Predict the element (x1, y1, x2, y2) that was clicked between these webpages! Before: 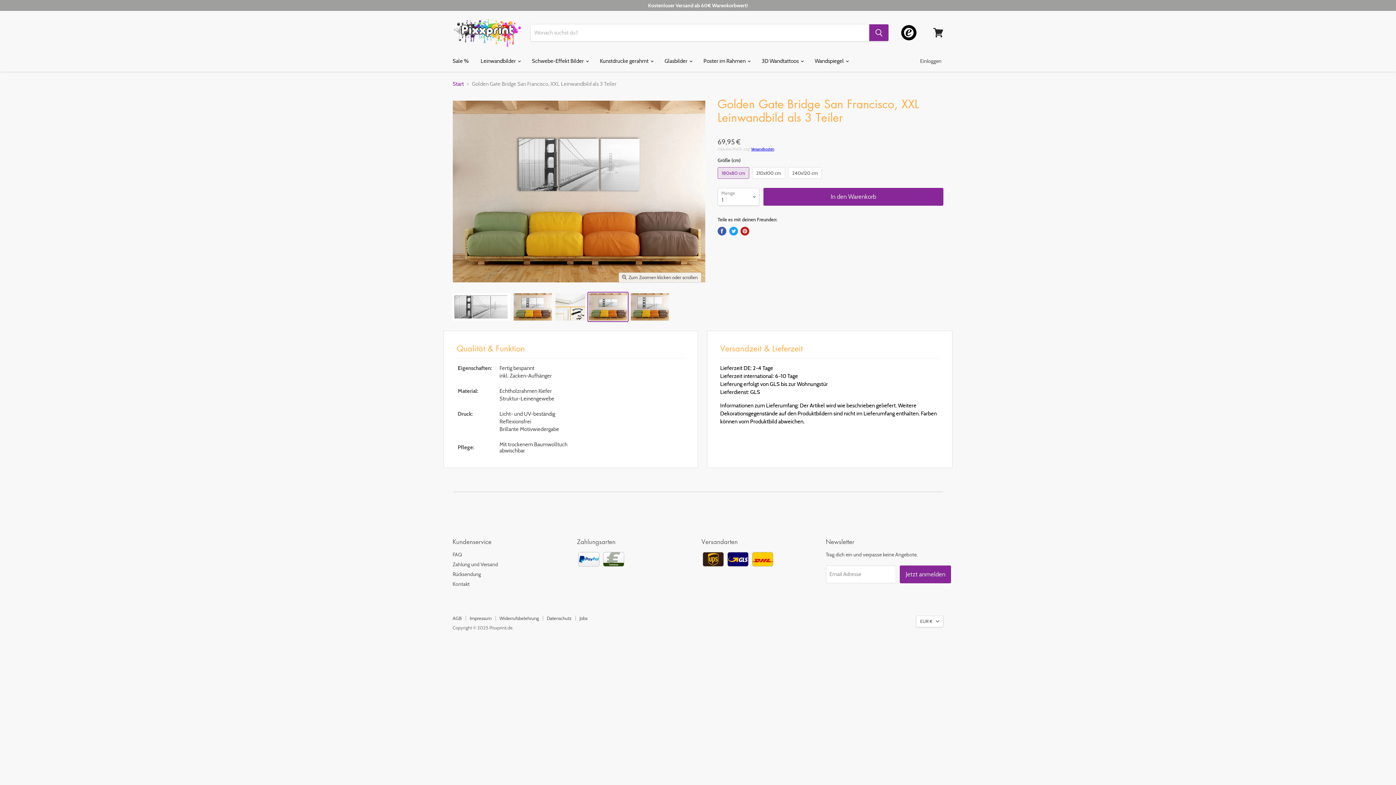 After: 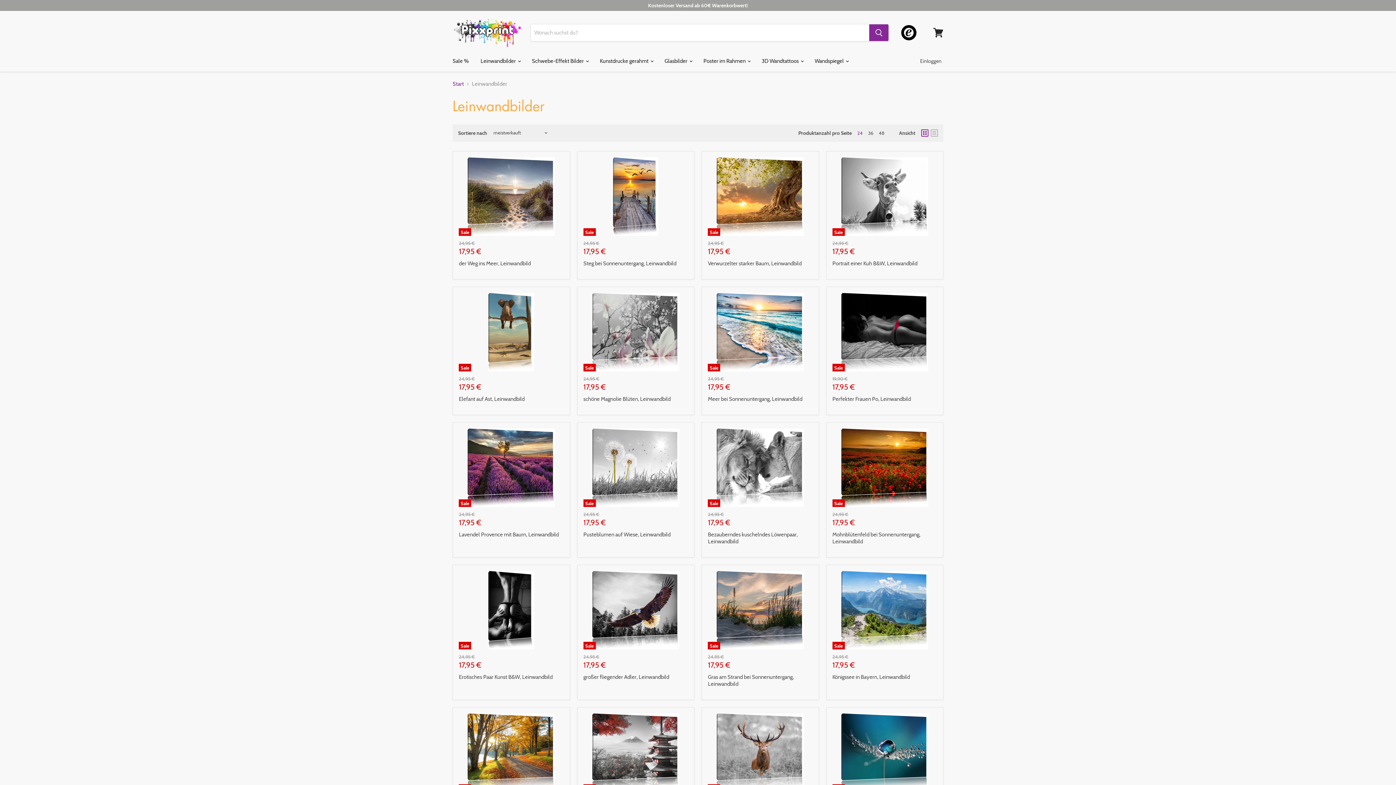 Action: label: Leinwandbilder  bbox: (475, 53, 525, 68)